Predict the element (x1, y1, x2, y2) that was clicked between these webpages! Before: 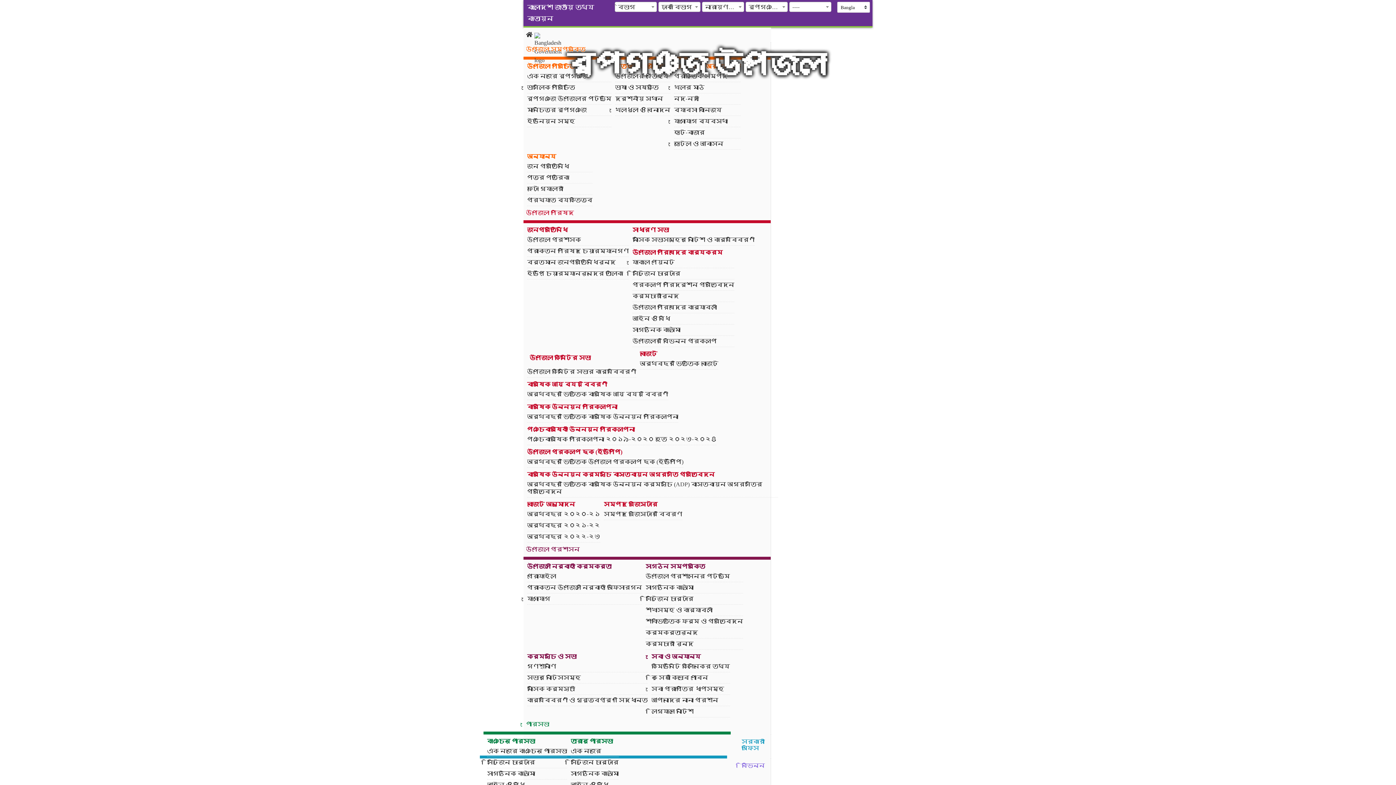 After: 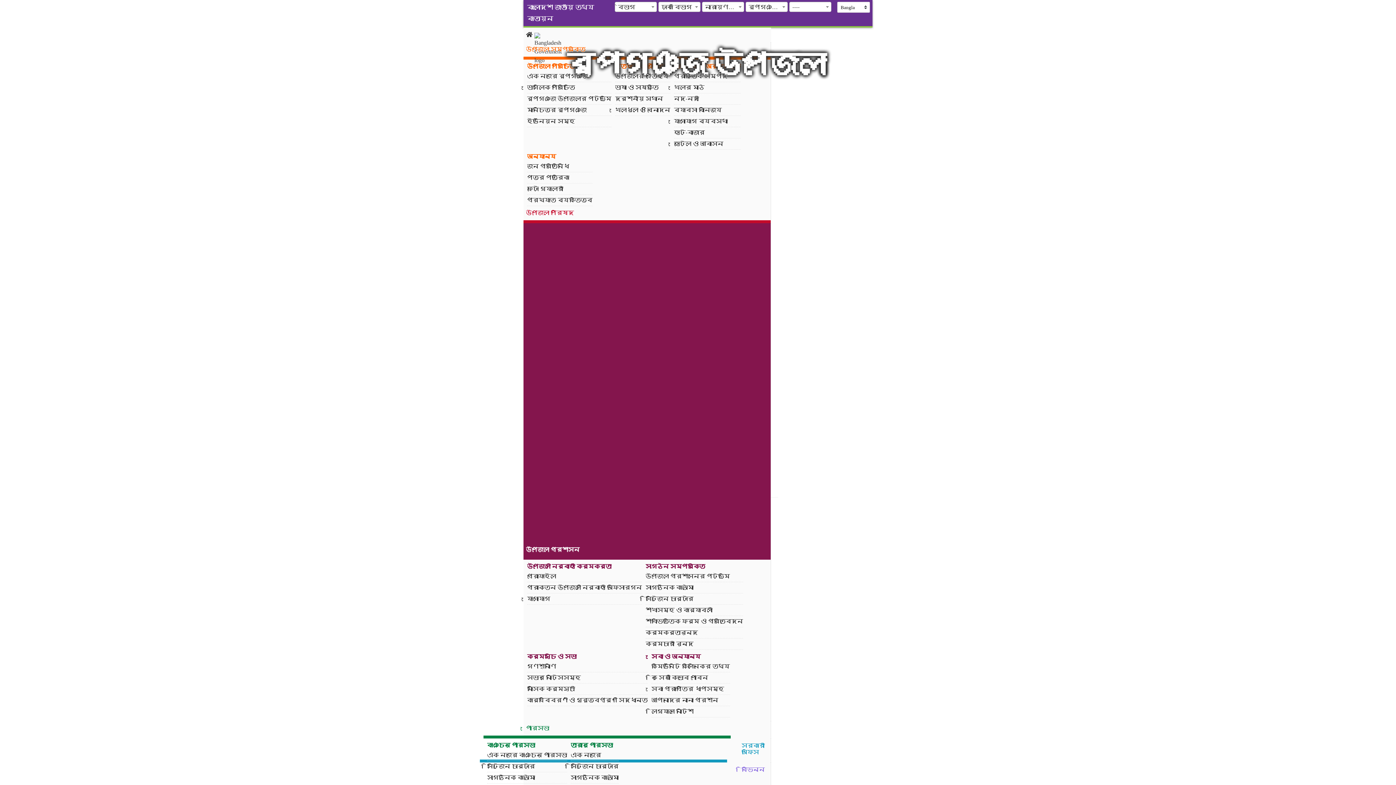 Action: label: উপজেলা প্রশাসন bbox: (523, 223, 770, 557)